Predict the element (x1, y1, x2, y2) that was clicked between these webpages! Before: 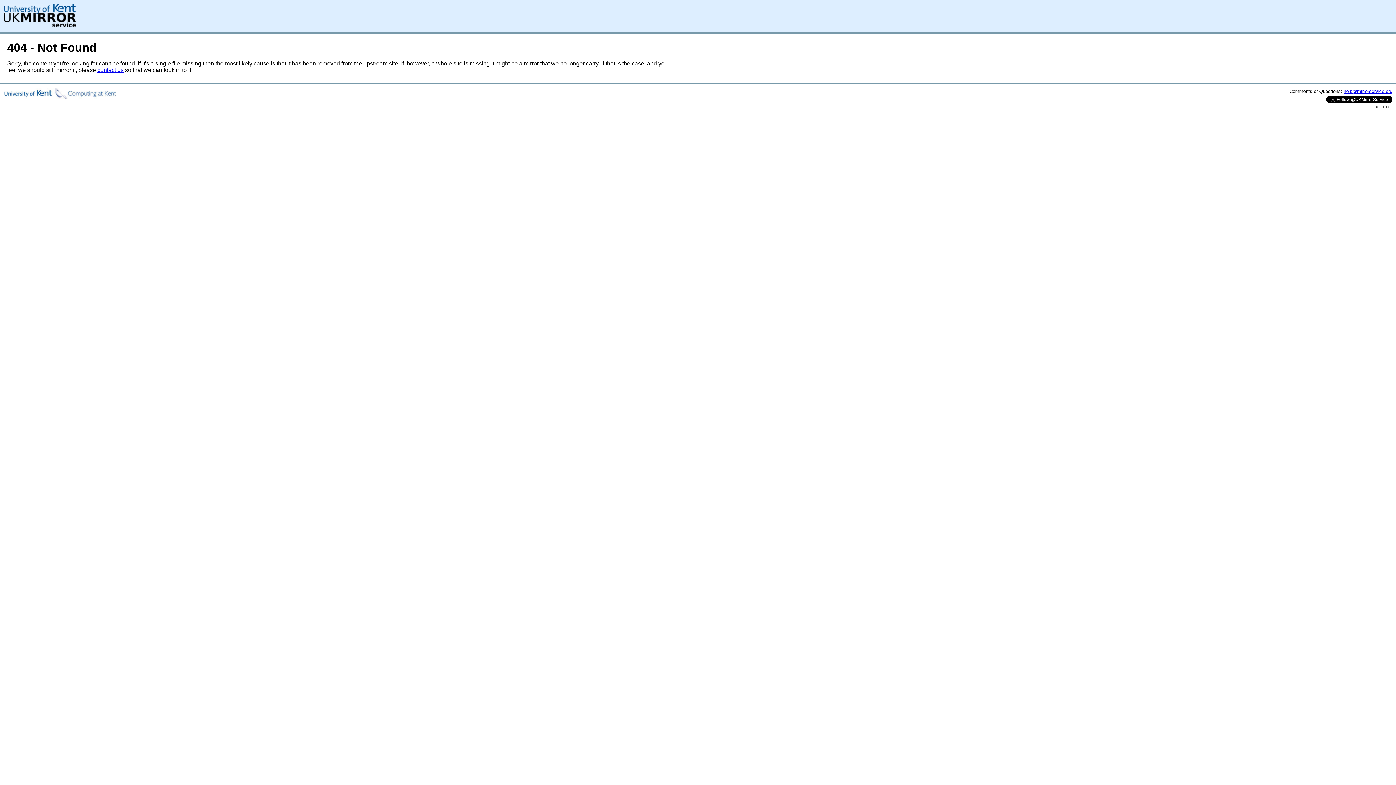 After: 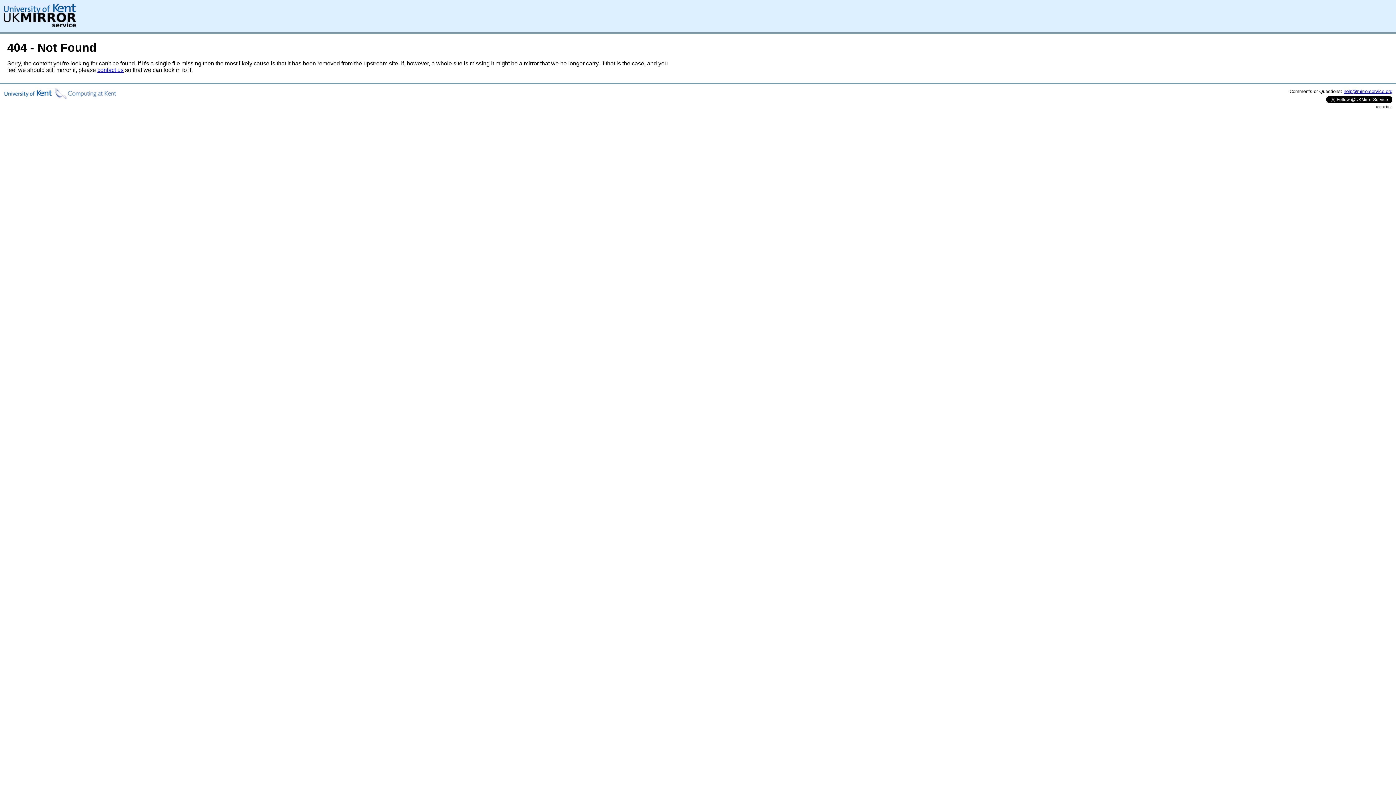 Action: bbox: (97, 66, 123, 73) label: contact us